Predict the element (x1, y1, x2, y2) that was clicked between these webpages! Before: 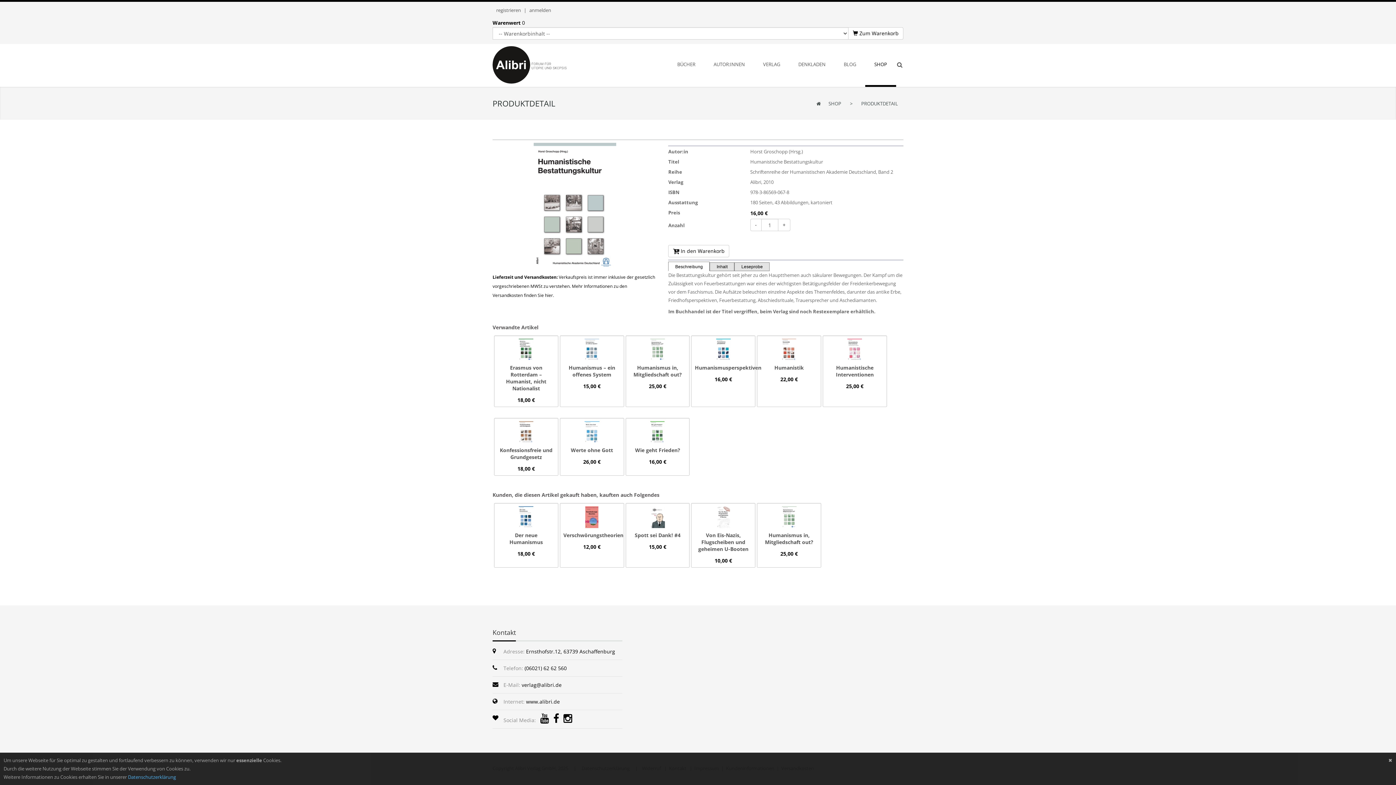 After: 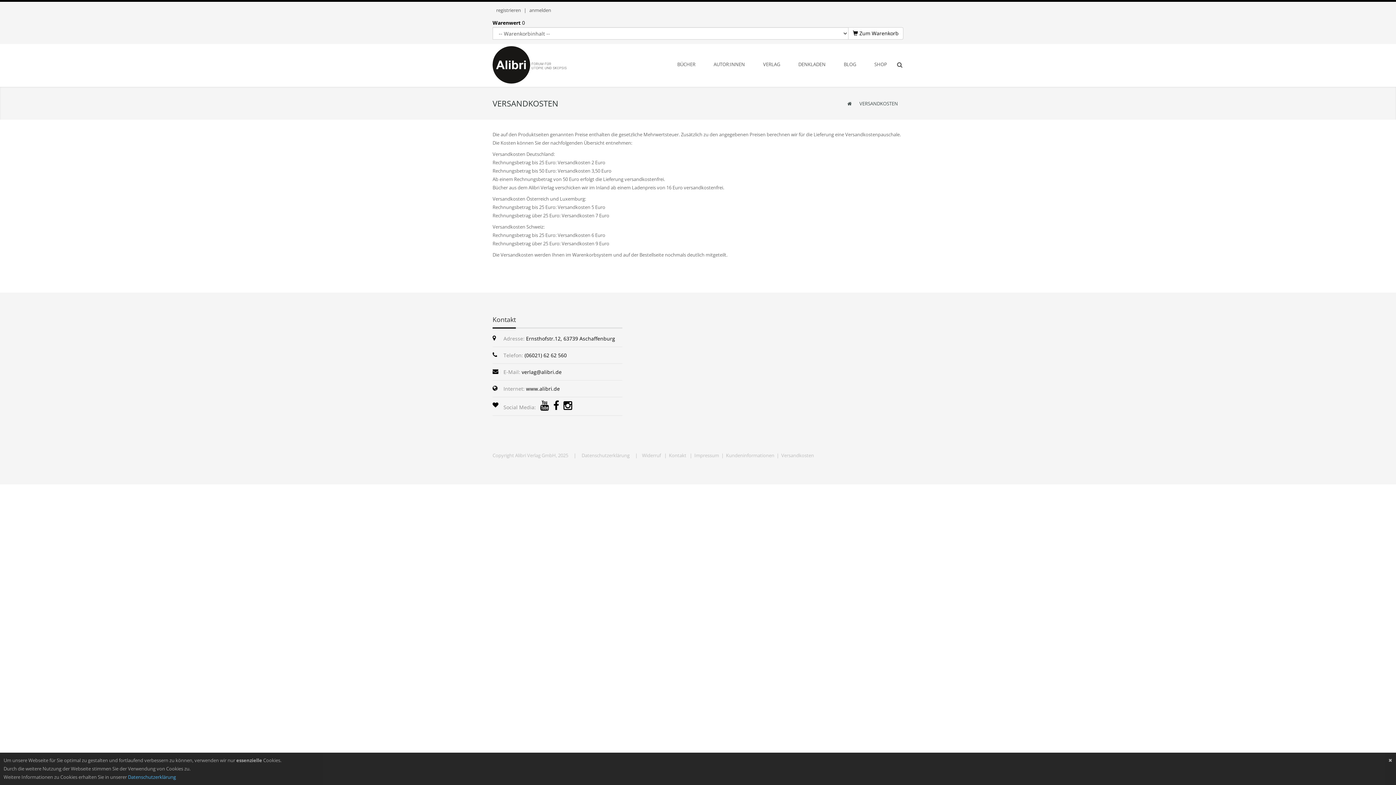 Action: label: hier bbox: (545, 292, 553, 298)